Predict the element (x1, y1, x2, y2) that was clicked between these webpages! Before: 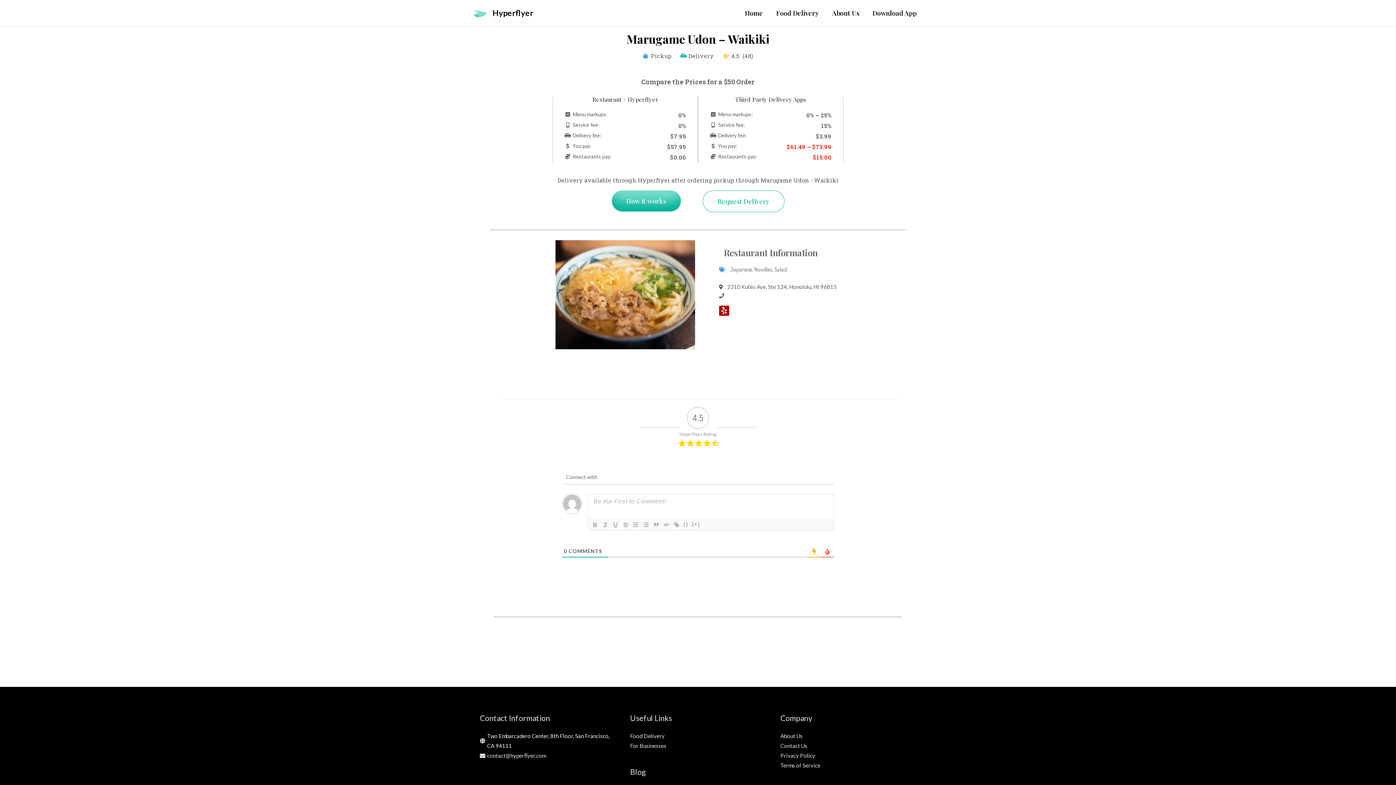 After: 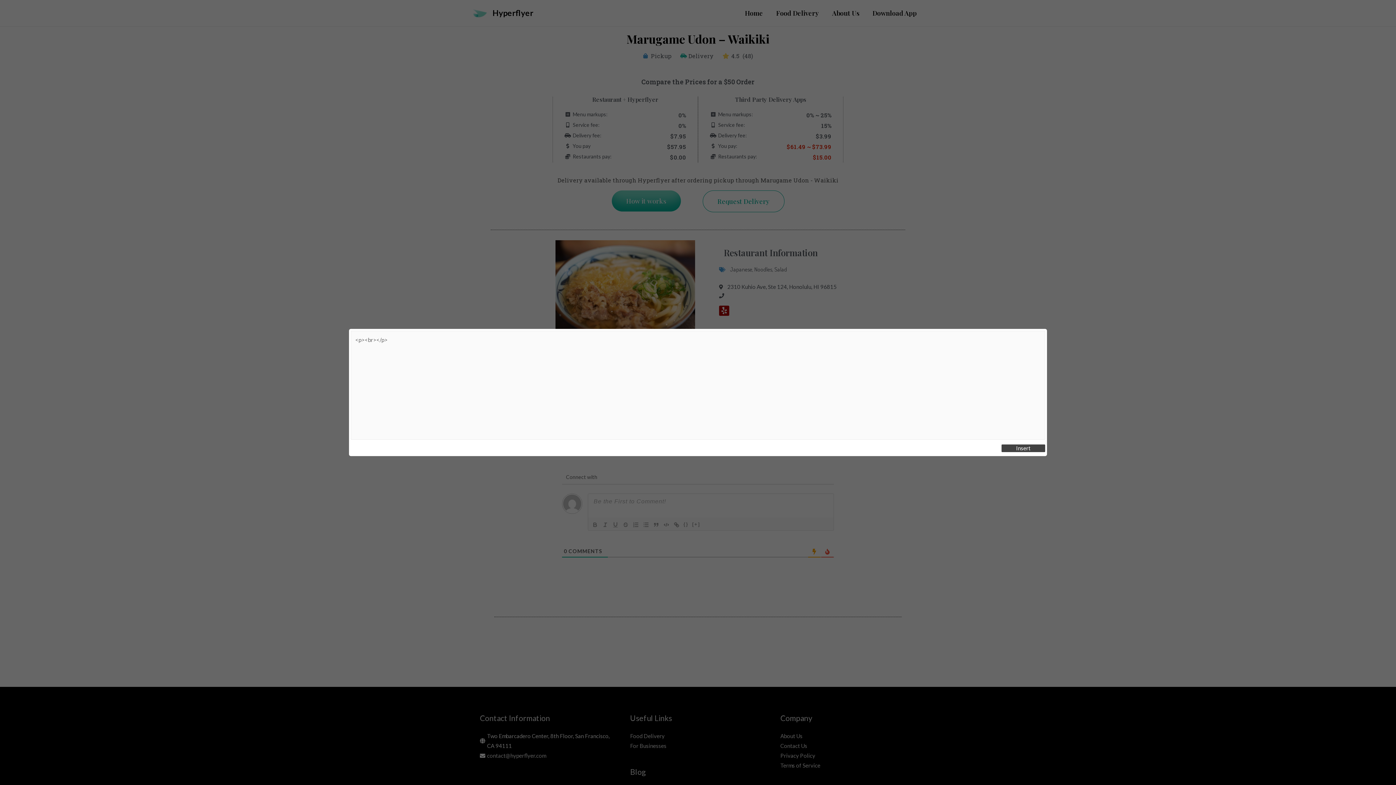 Action: label: {} bbox: (681, 520, 690, 529)